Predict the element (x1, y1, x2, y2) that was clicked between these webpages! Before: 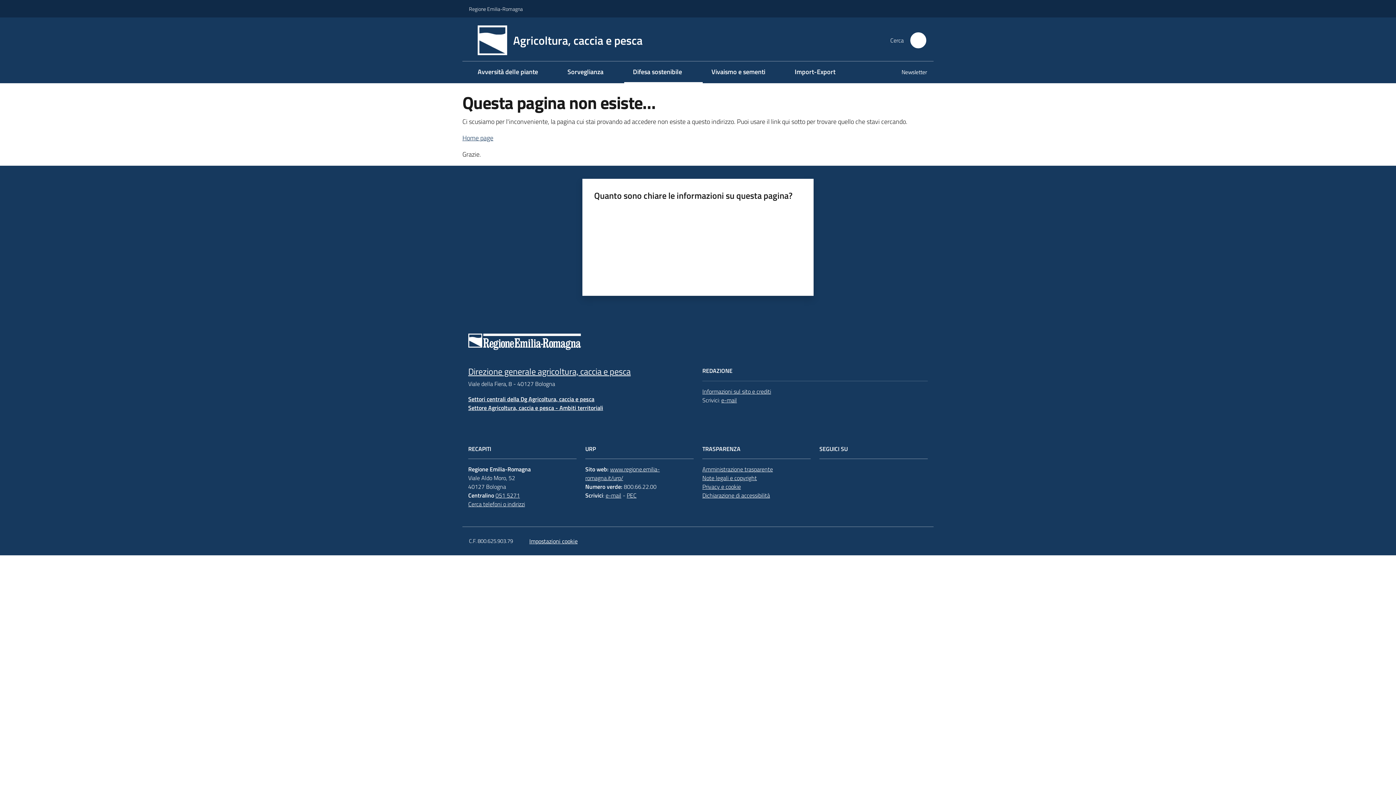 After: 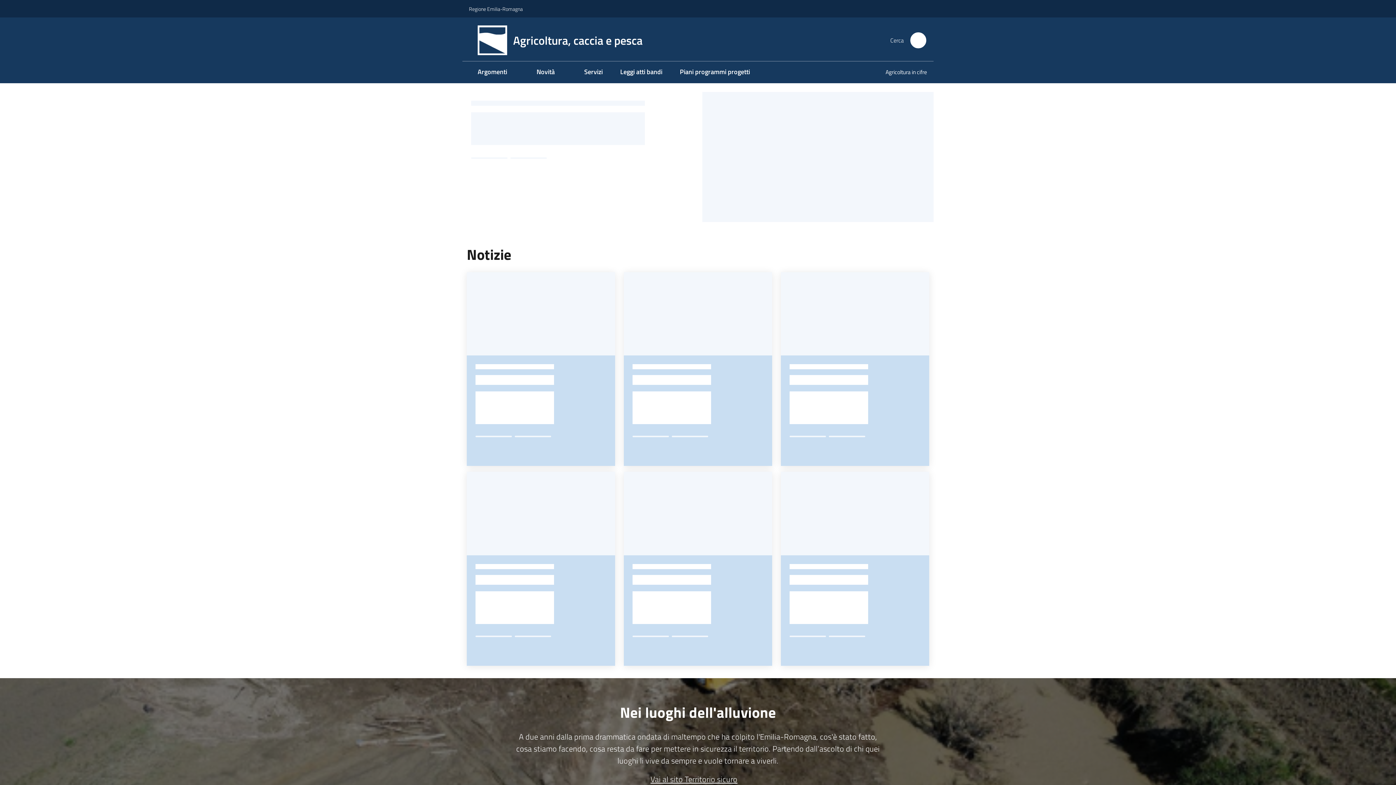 Action: bbox: (462, 133, 493, 142) label: Home page